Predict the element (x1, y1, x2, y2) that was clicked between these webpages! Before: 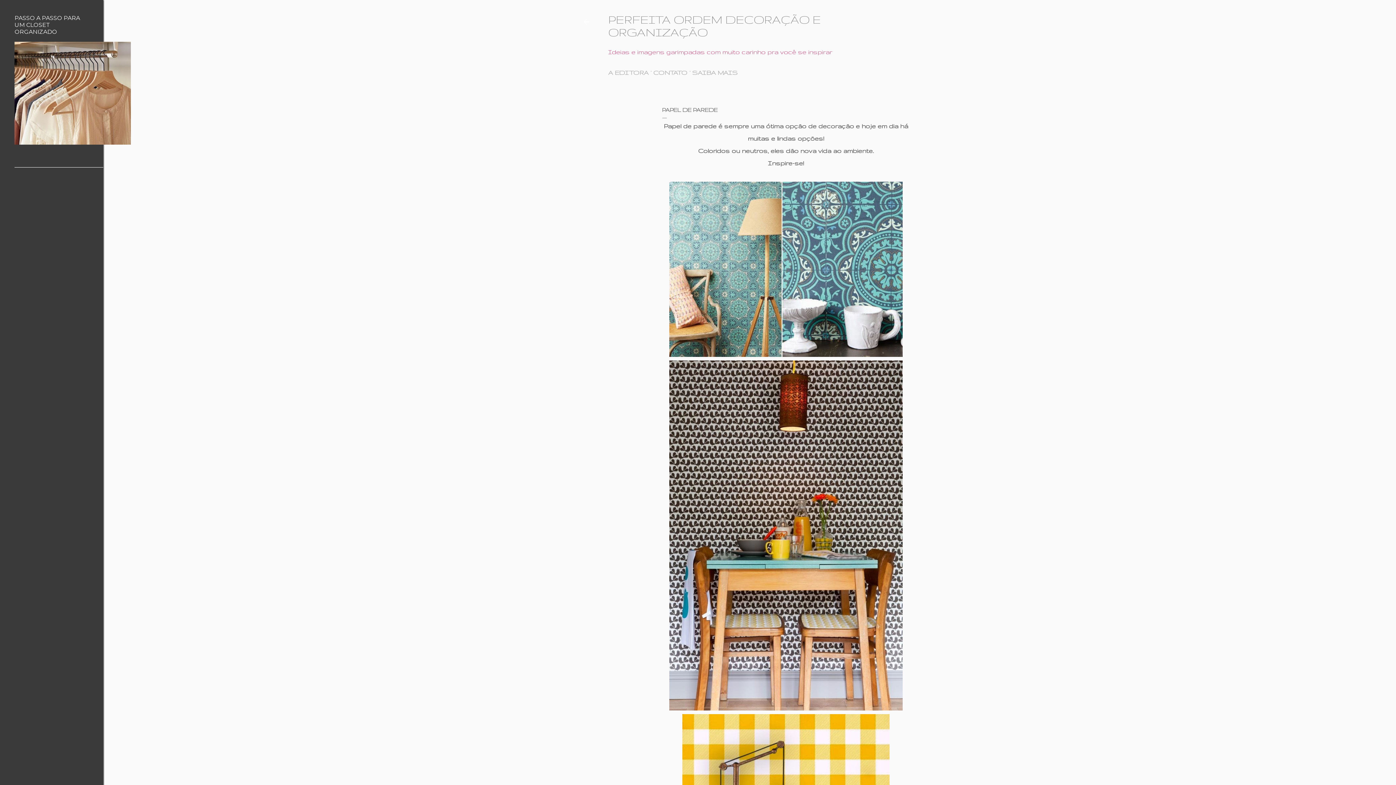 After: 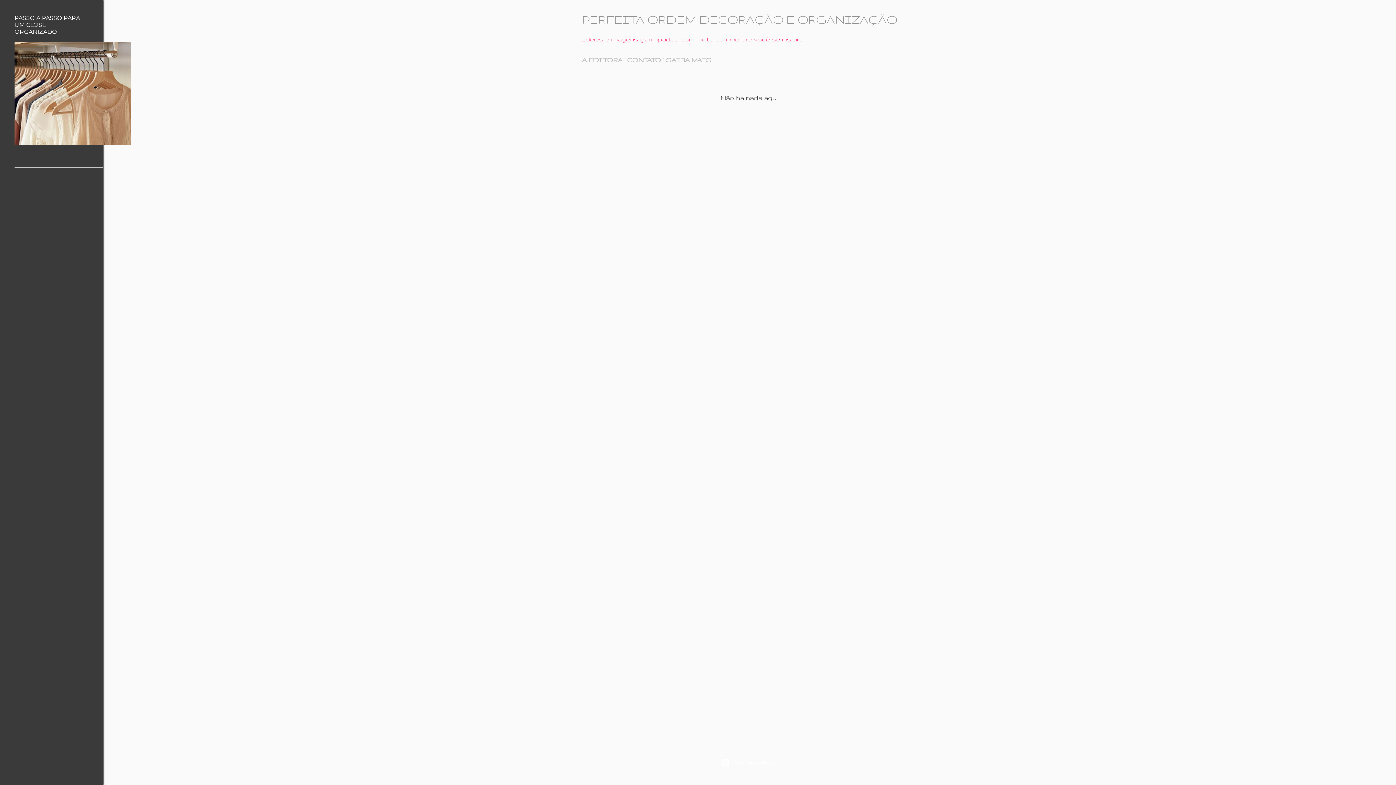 Action: label: A EDITORA bbox: (608, 69, 648, 76)